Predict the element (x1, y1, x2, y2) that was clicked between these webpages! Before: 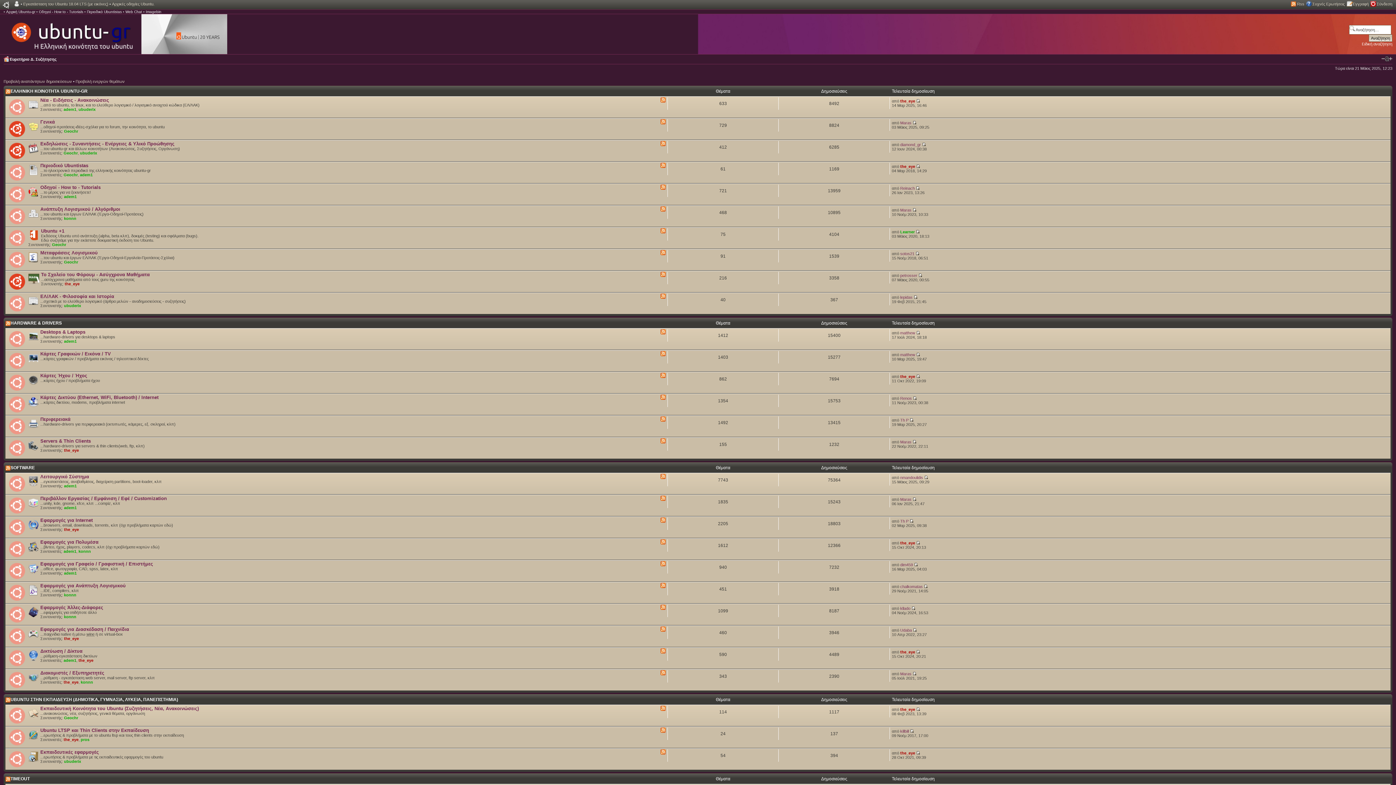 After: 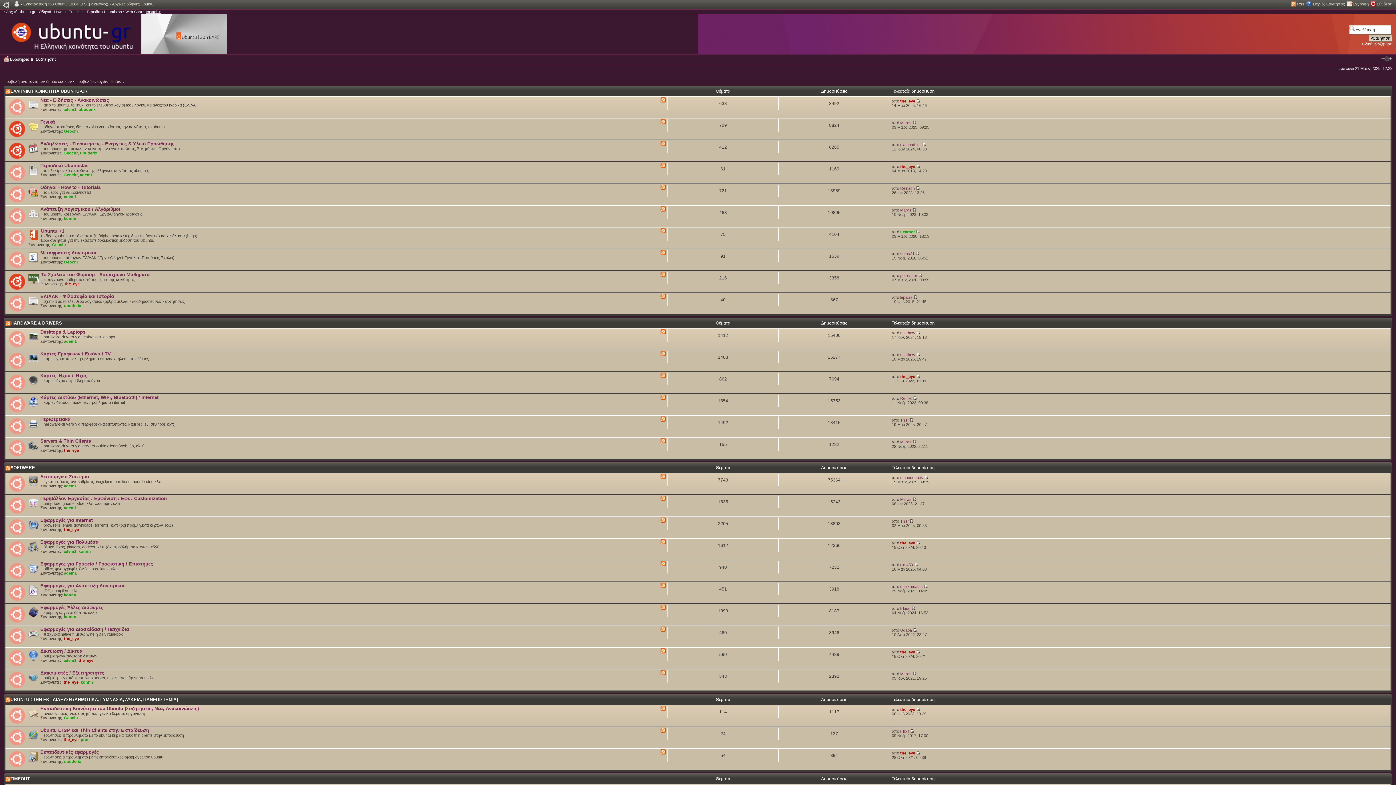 Action: bbox: (145, 9, 161, 13) label: Imagebin